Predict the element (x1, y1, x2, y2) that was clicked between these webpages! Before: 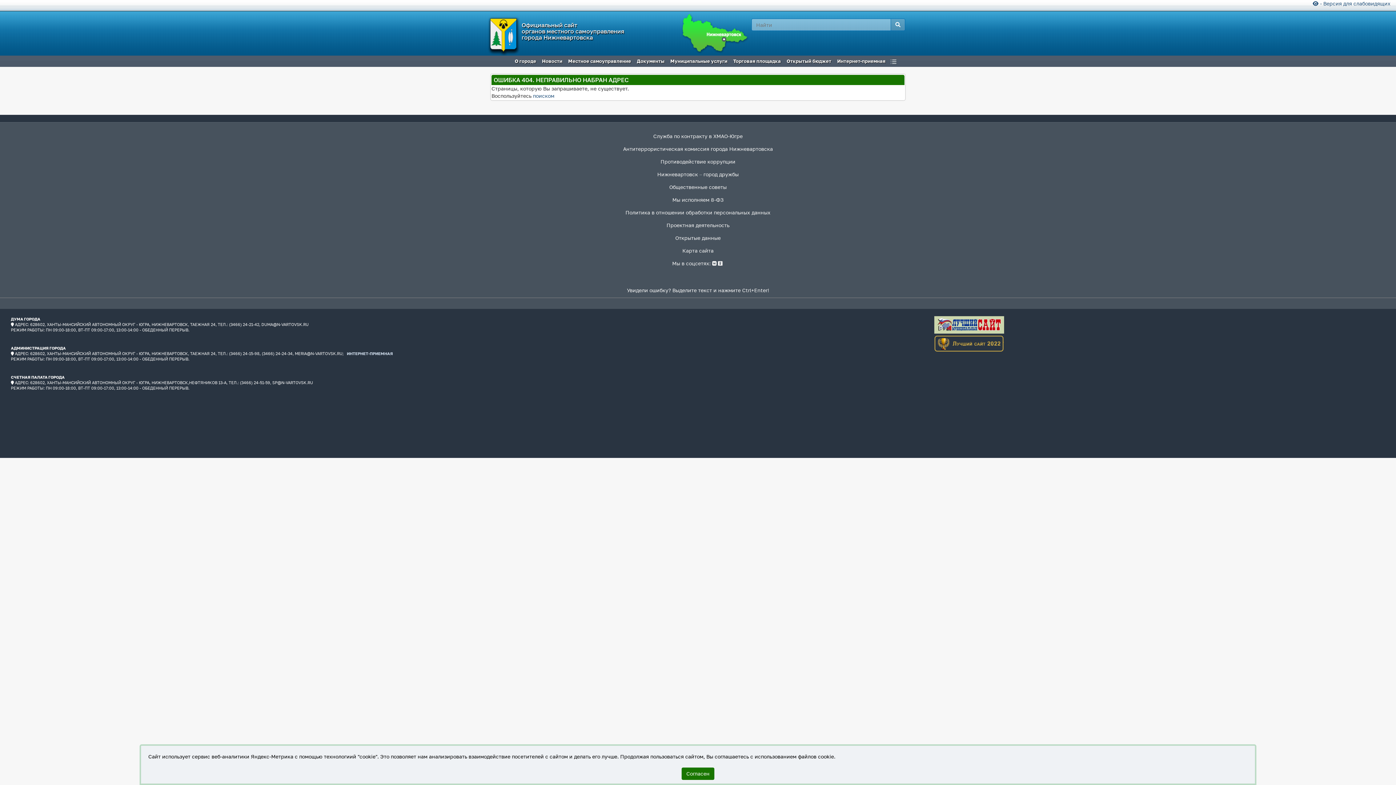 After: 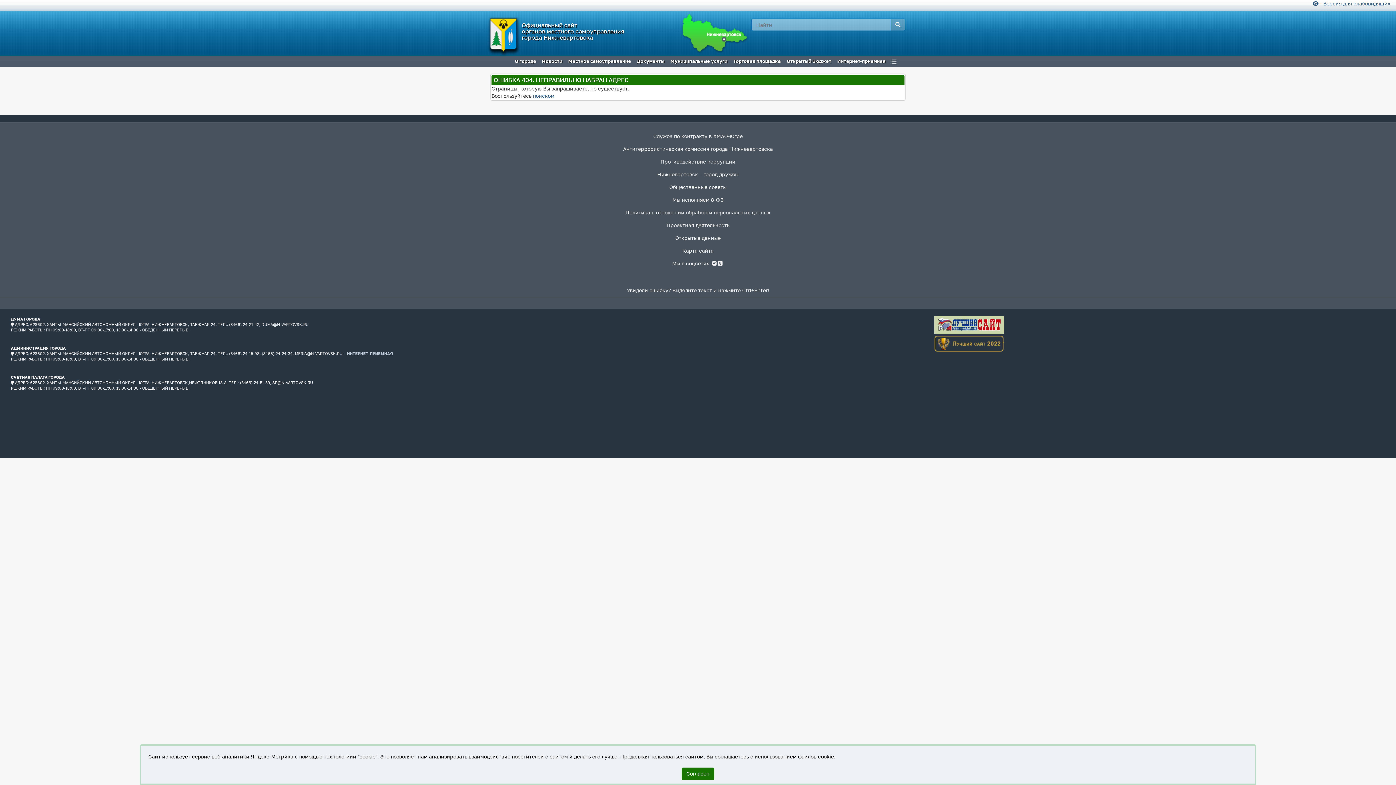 Action: bbox: (786, 58, 831, 63) label: Открытый бюджет